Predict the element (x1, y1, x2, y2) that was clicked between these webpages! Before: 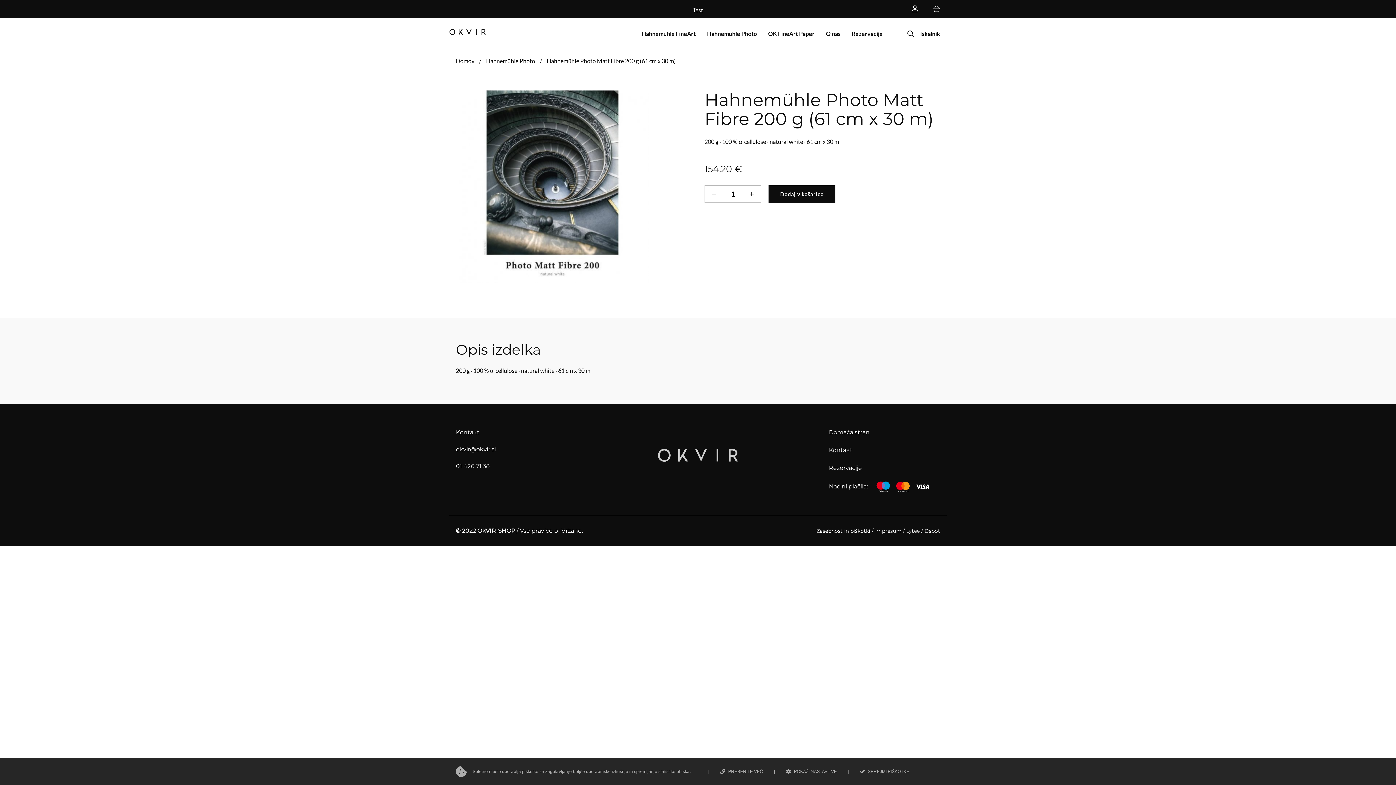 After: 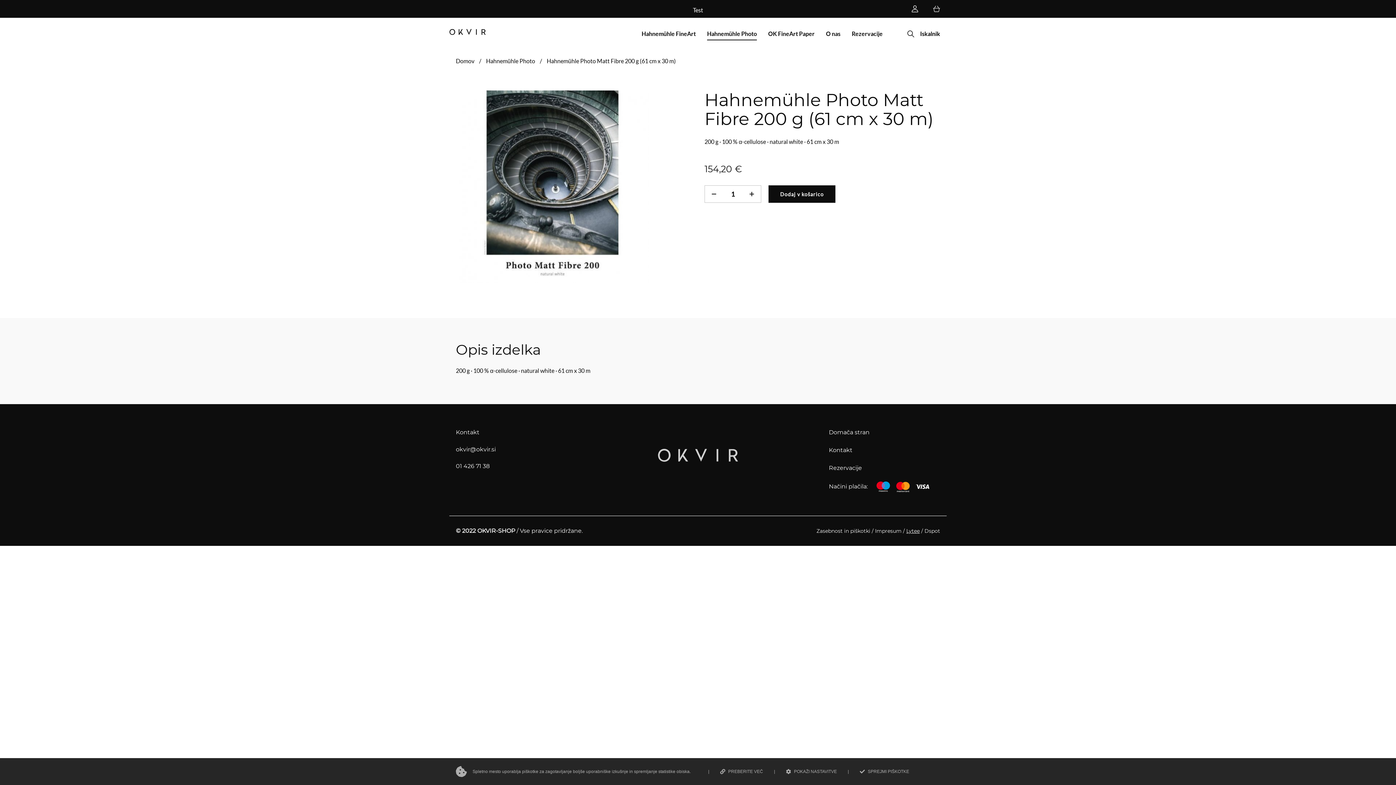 Action: bbox: (906, 528, 920, 534) label: Lytee